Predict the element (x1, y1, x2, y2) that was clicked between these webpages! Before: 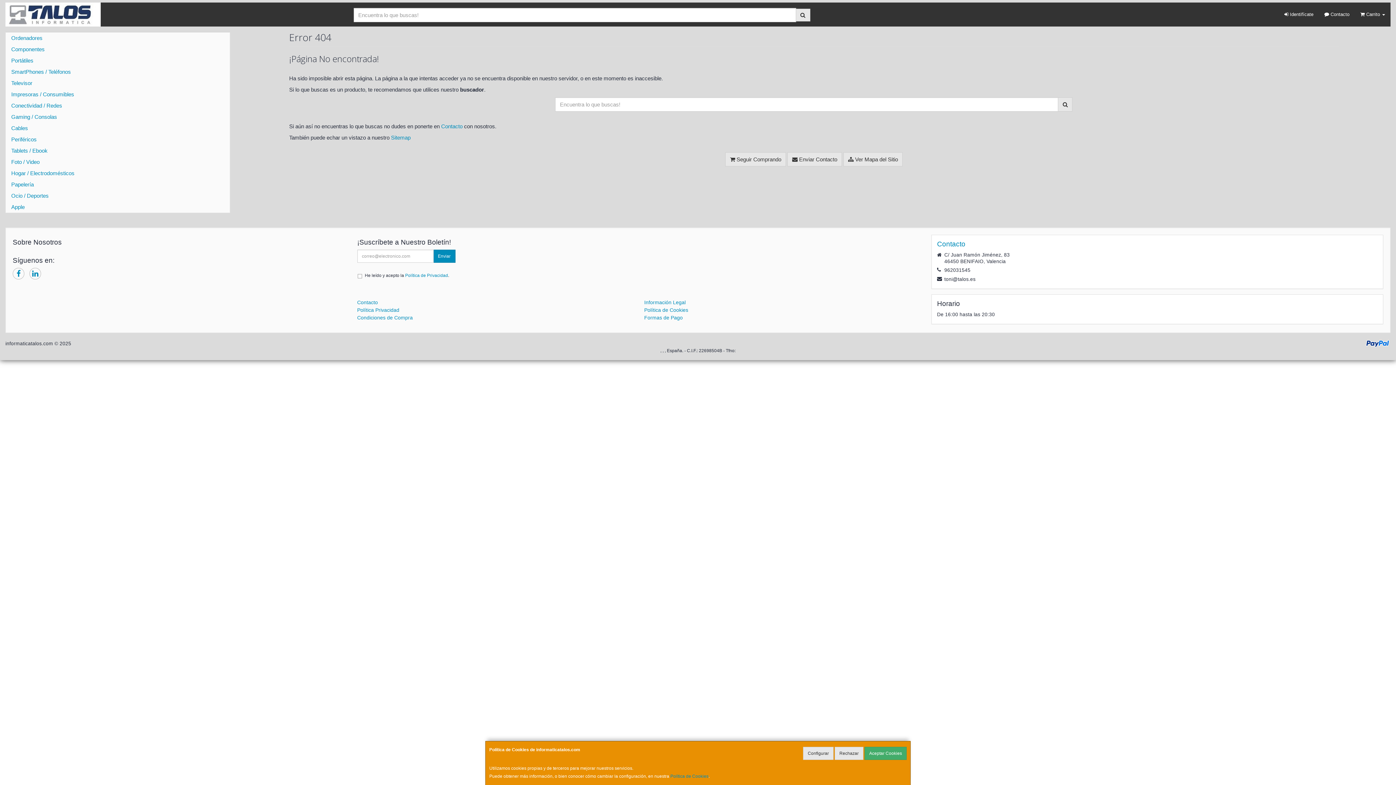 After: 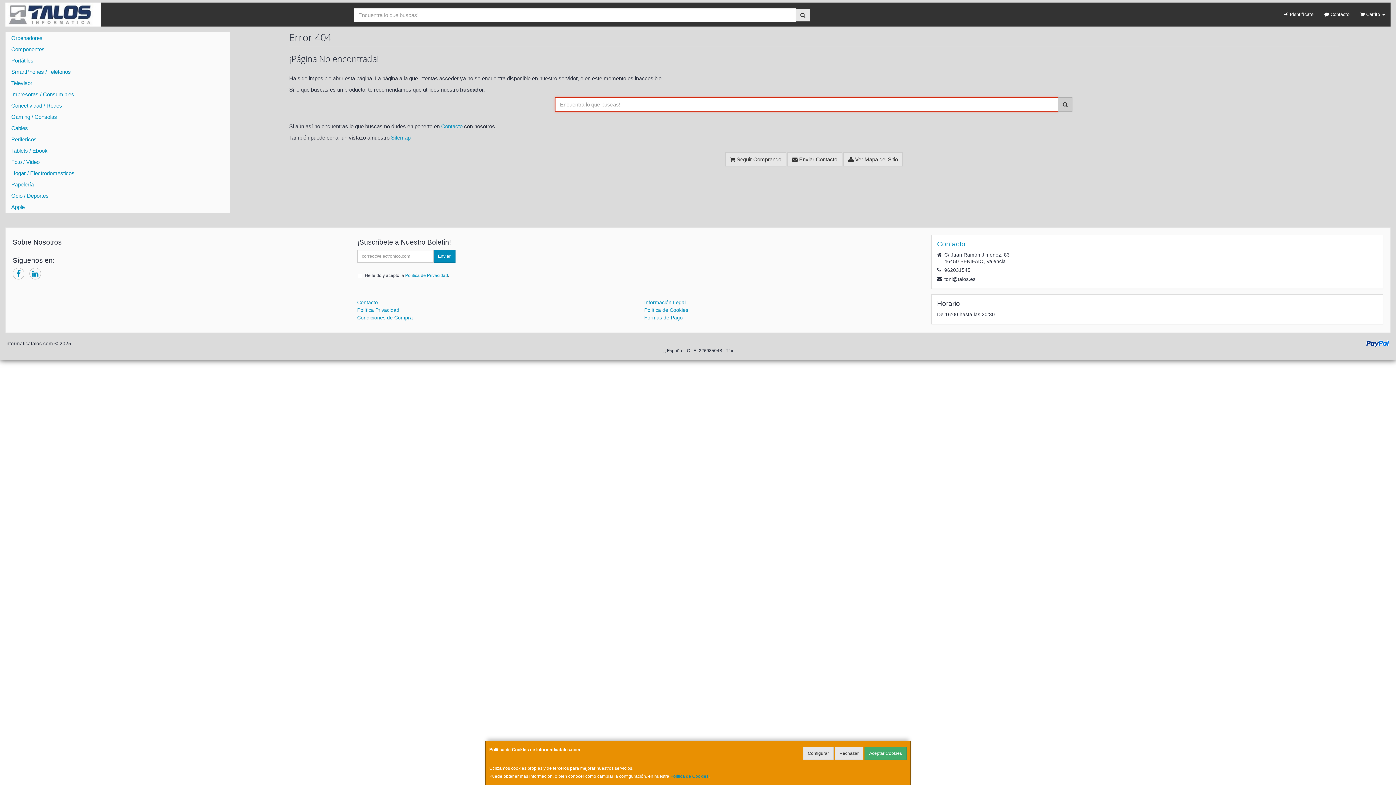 Action: bbox: (1058, 97, 1072, 111)